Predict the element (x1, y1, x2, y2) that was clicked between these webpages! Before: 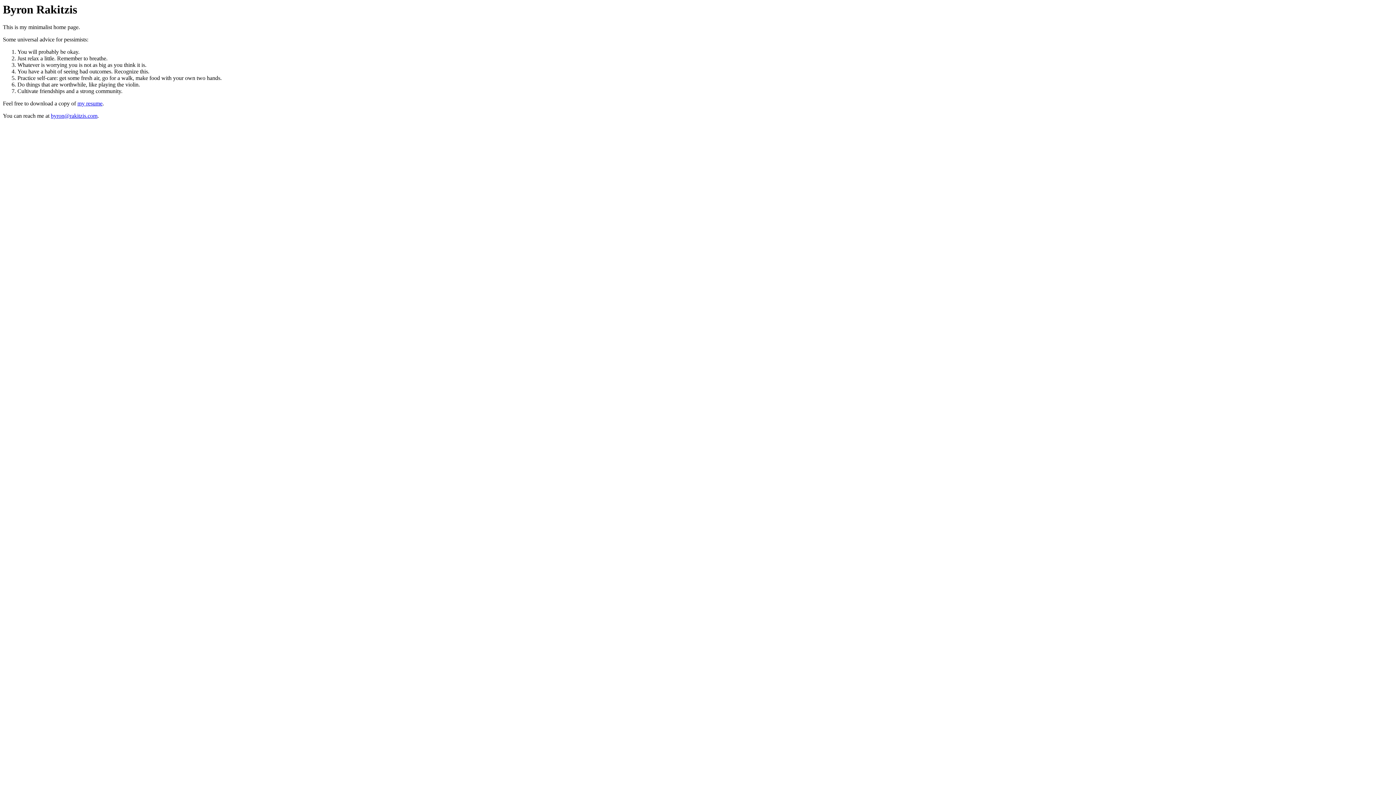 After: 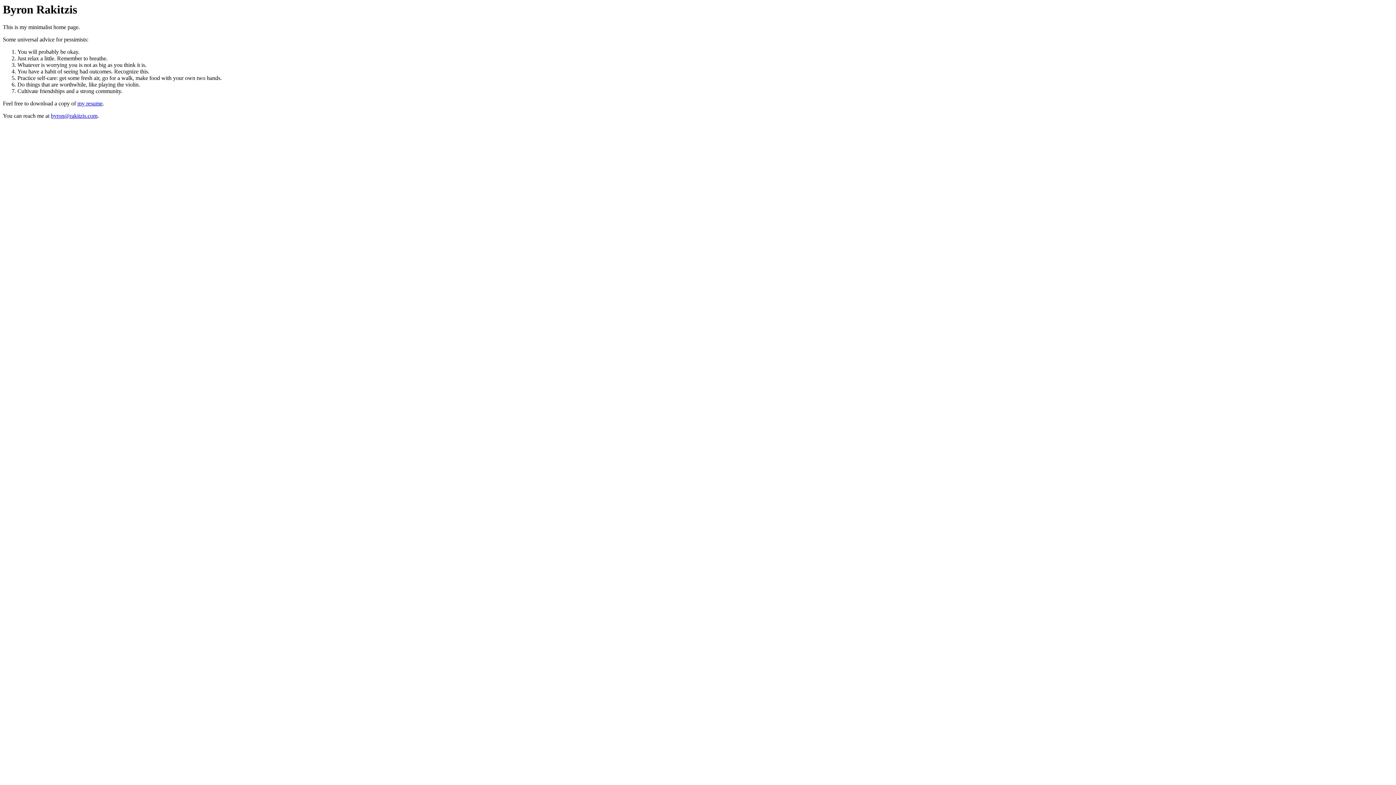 Action: label: my resume bbox: (77, 100, 102, 106)